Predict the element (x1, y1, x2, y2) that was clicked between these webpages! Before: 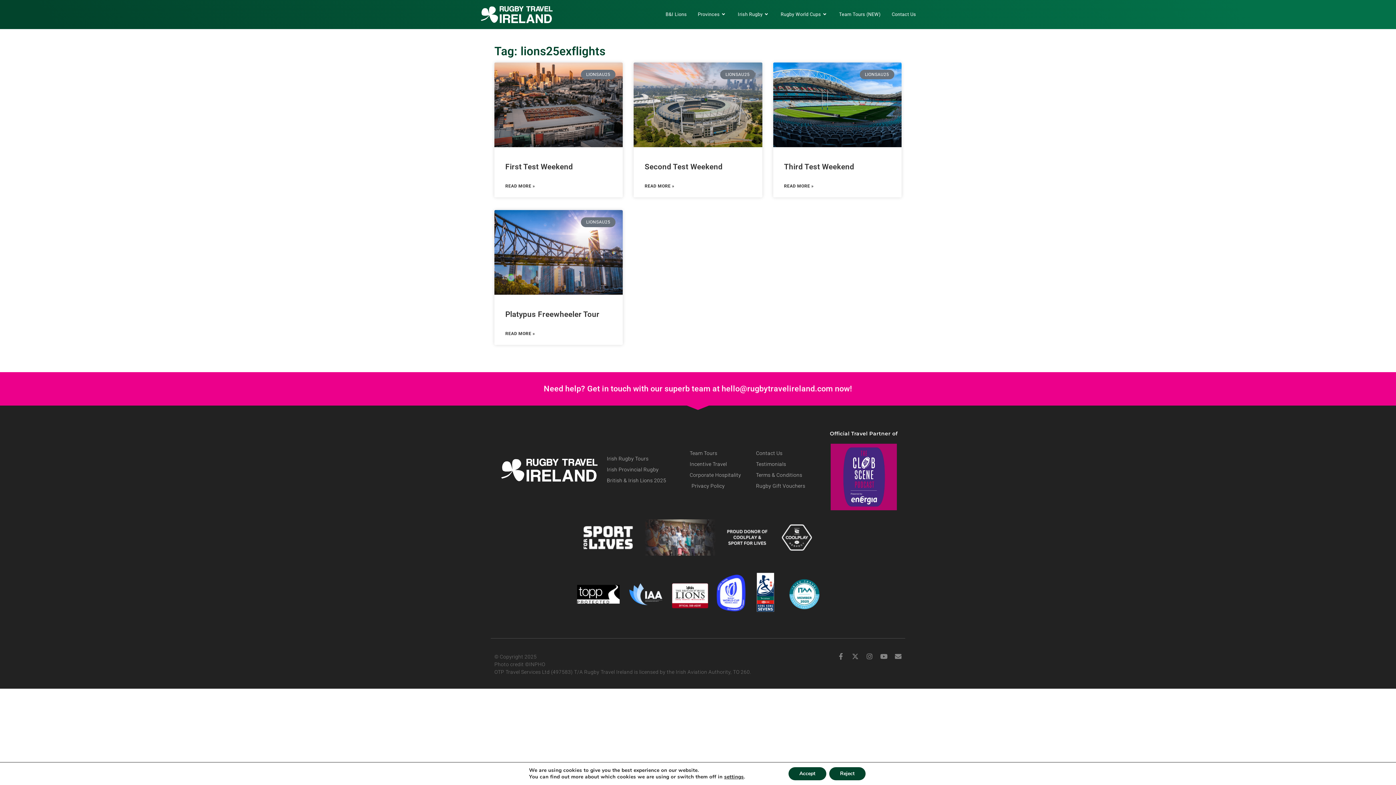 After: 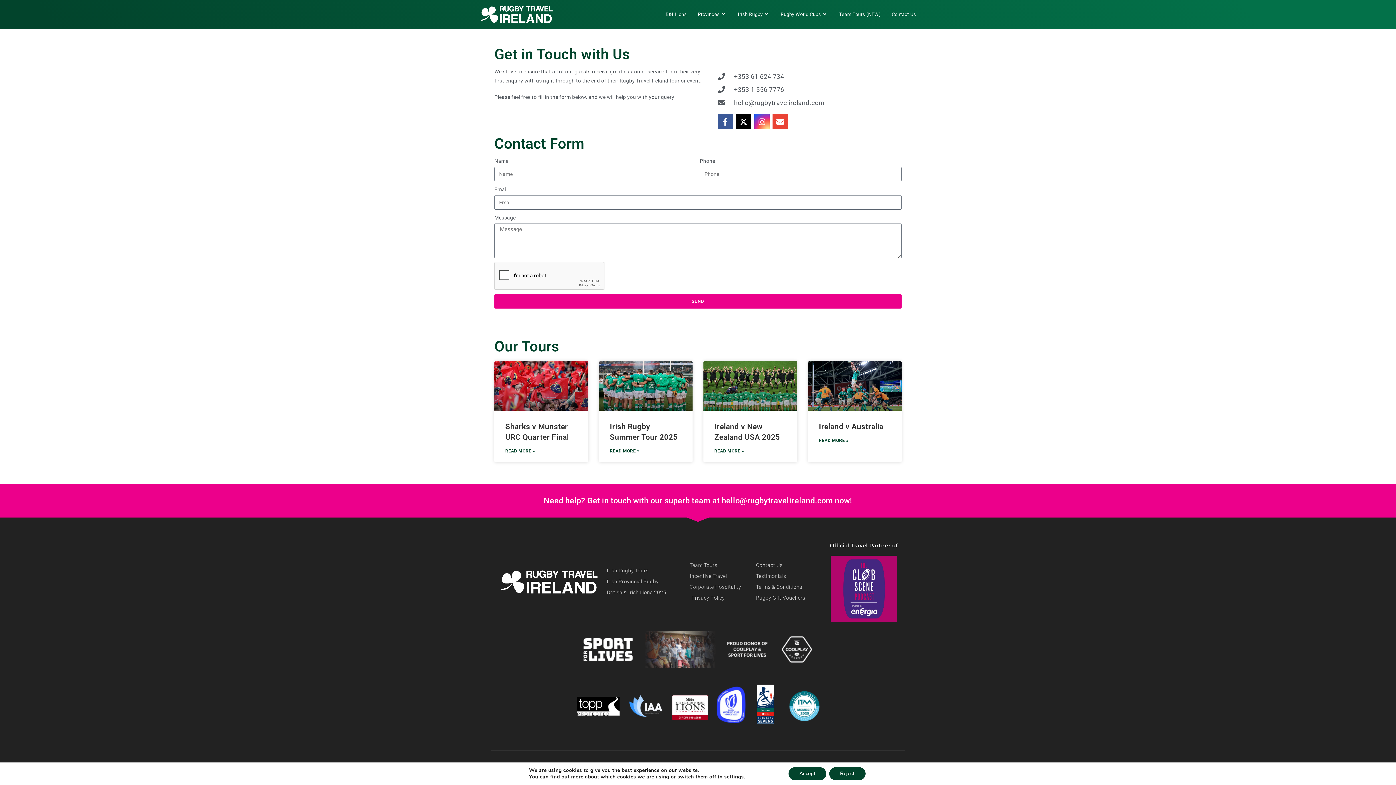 Action: bbox: (886, 0, 921, 29) label: Contact Us